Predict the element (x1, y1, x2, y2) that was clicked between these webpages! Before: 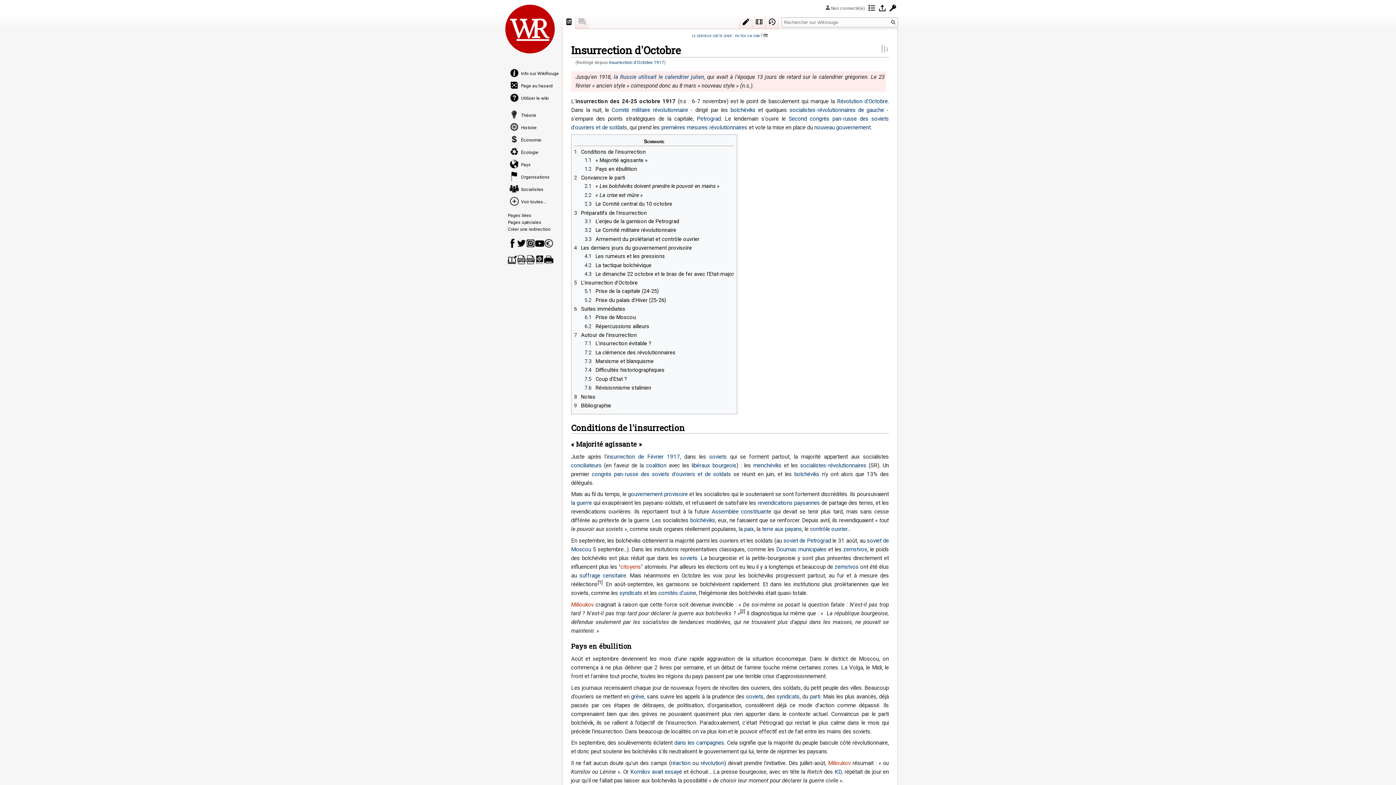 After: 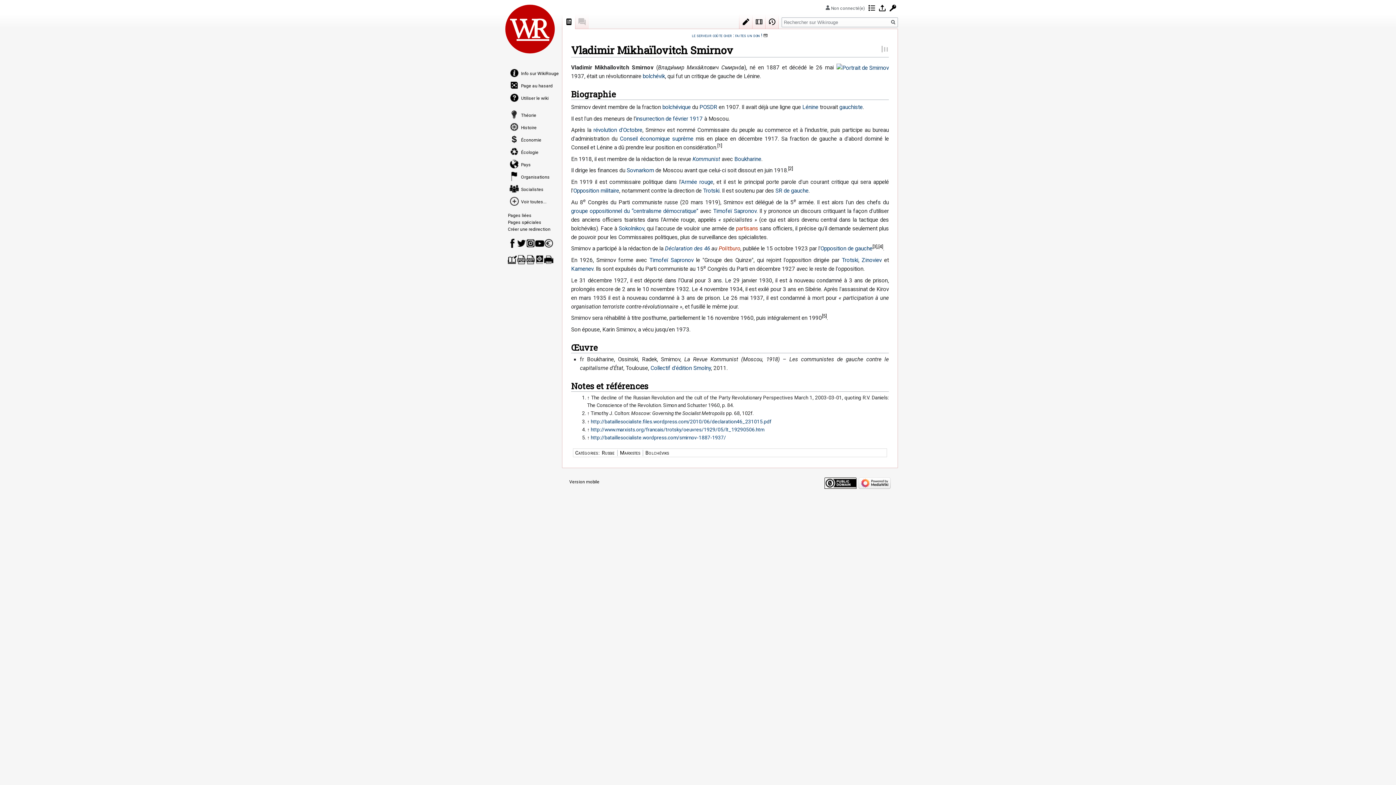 Action: label: Page au hasard bbox: (508, 80, 561, 90)